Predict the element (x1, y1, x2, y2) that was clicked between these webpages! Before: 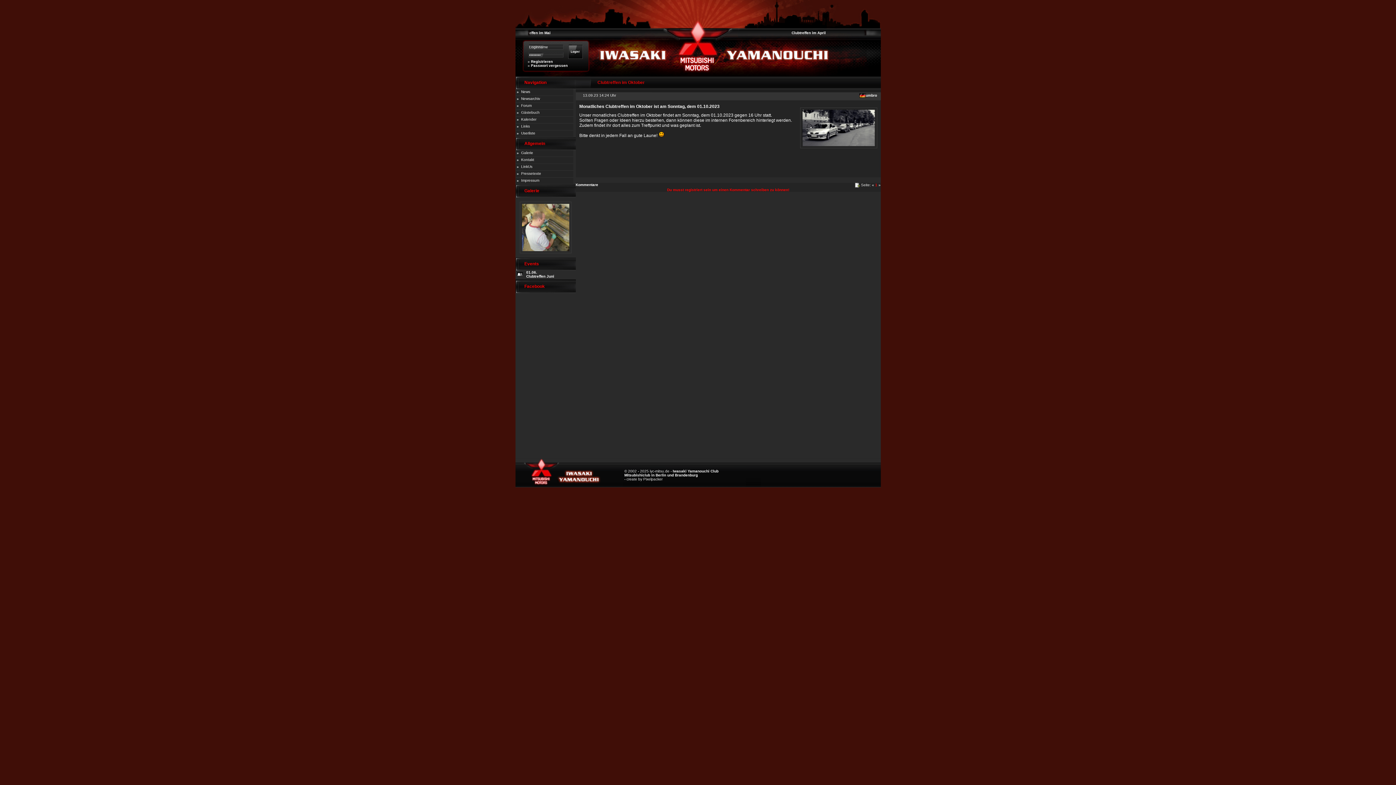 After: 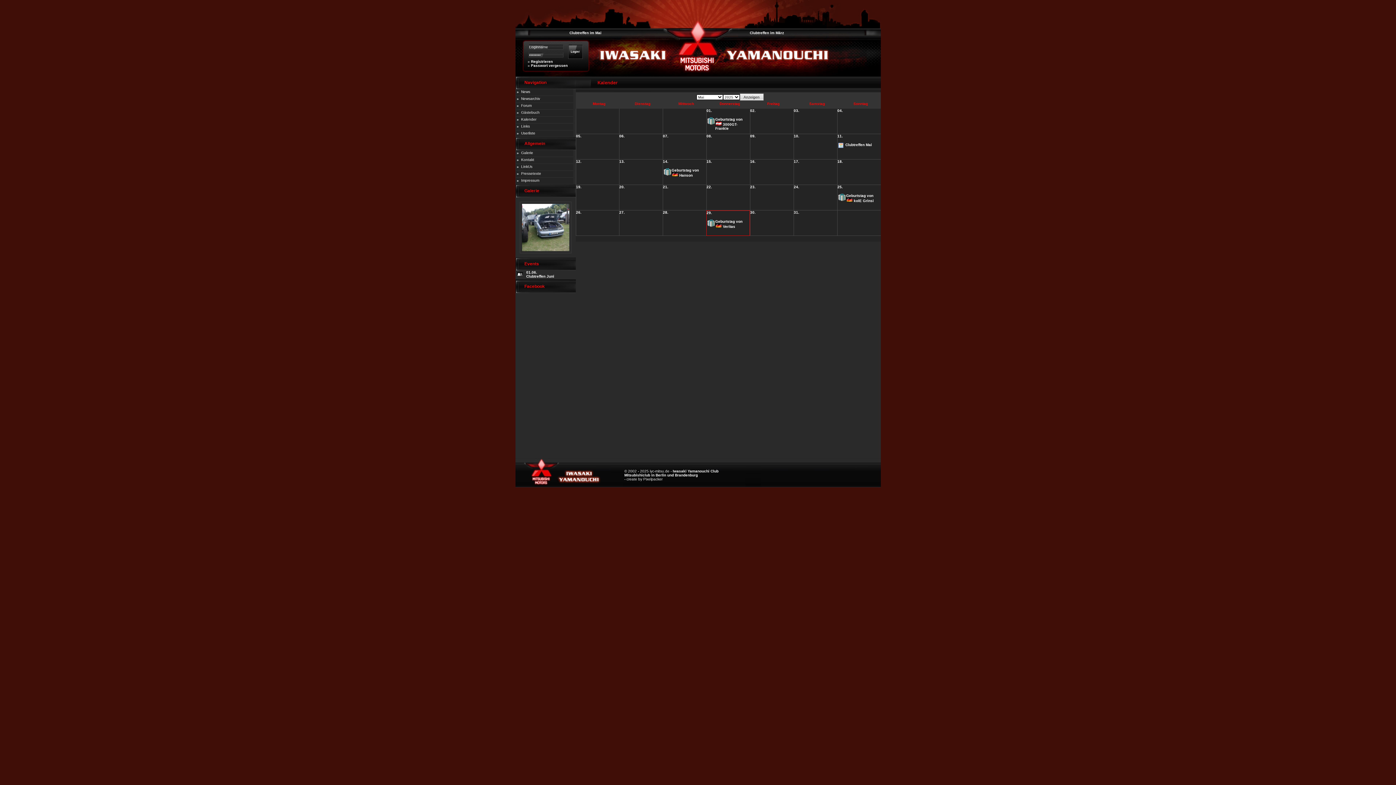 Action: bbox: (515, 116, 575, 123) label: Kalender